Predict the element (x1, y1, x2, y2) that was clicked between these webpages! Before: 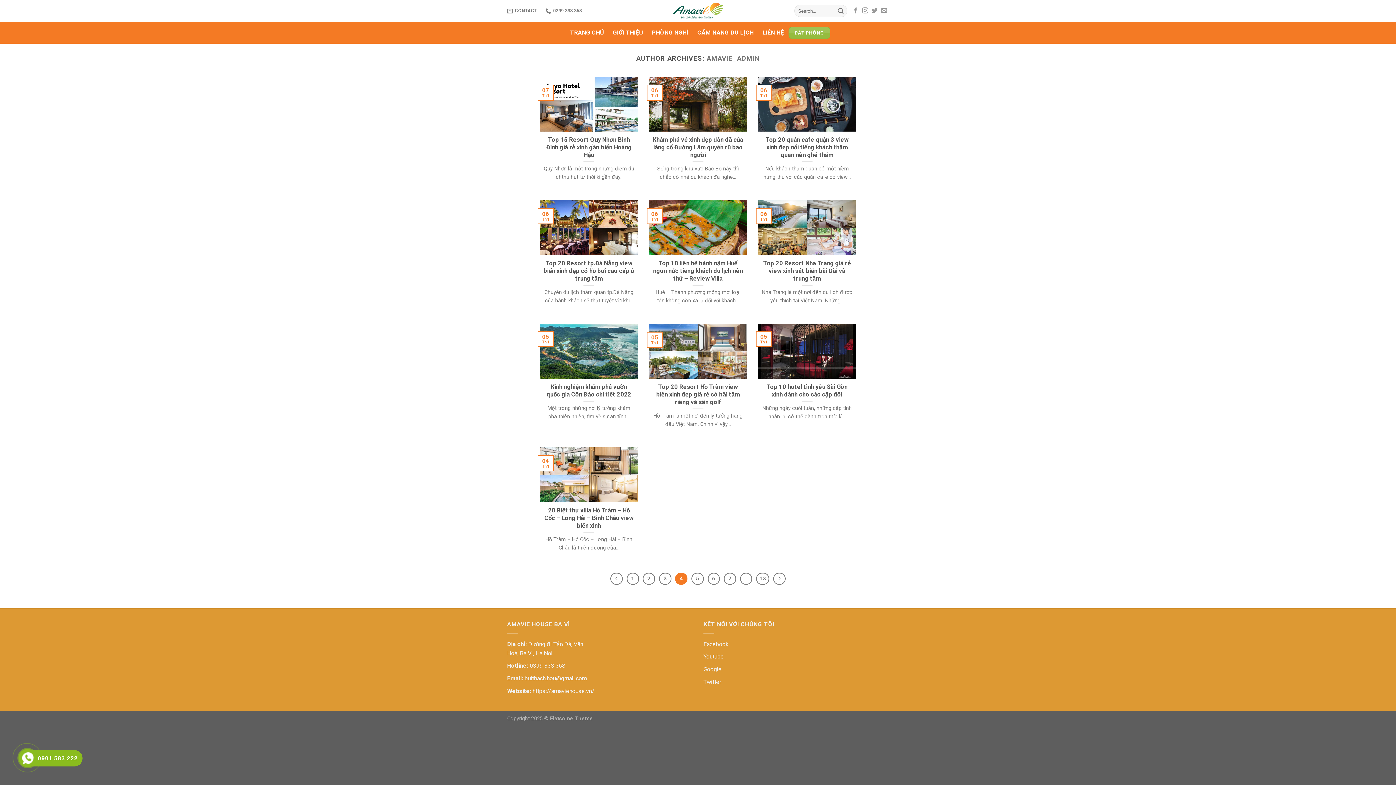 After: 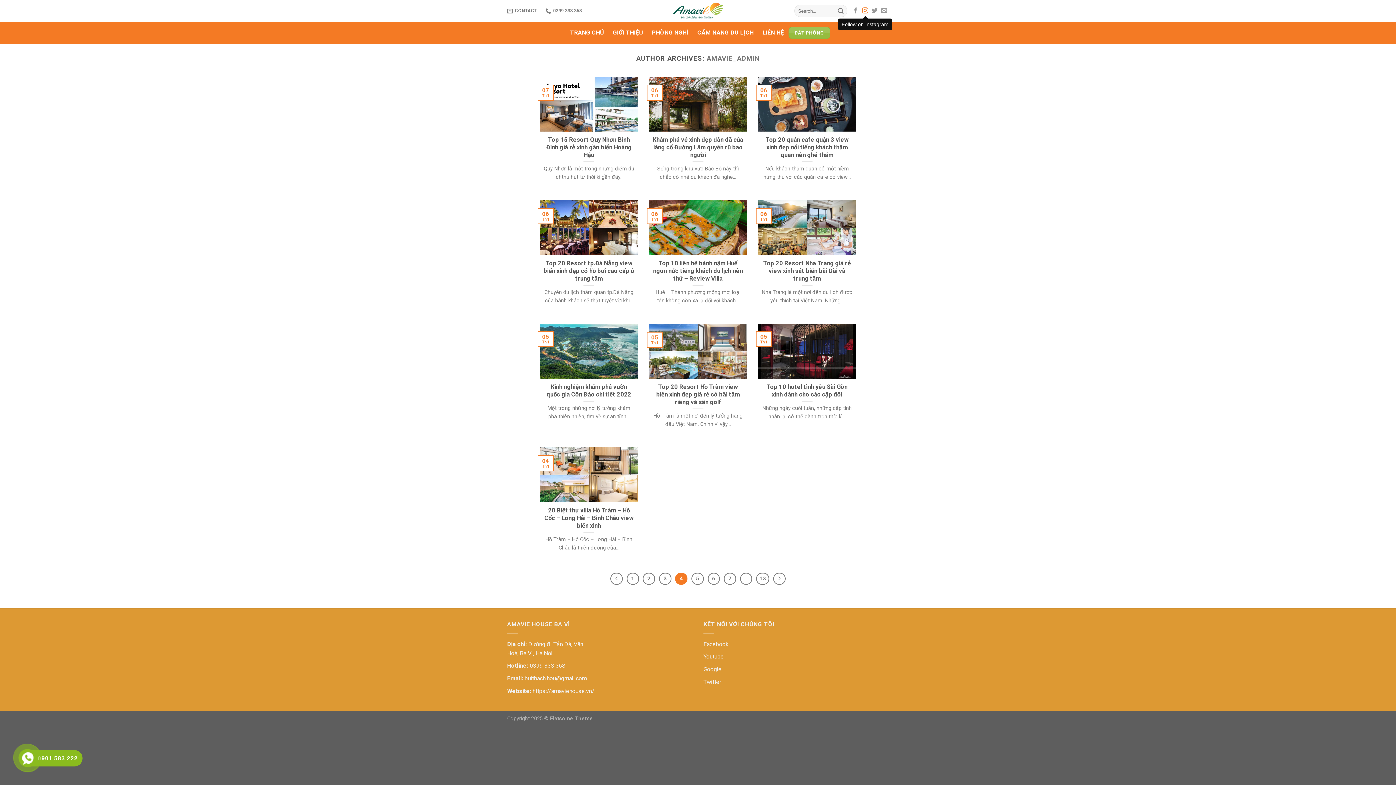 Action: label: Follow on Instagram bbox: (862, 7, 868, 14)